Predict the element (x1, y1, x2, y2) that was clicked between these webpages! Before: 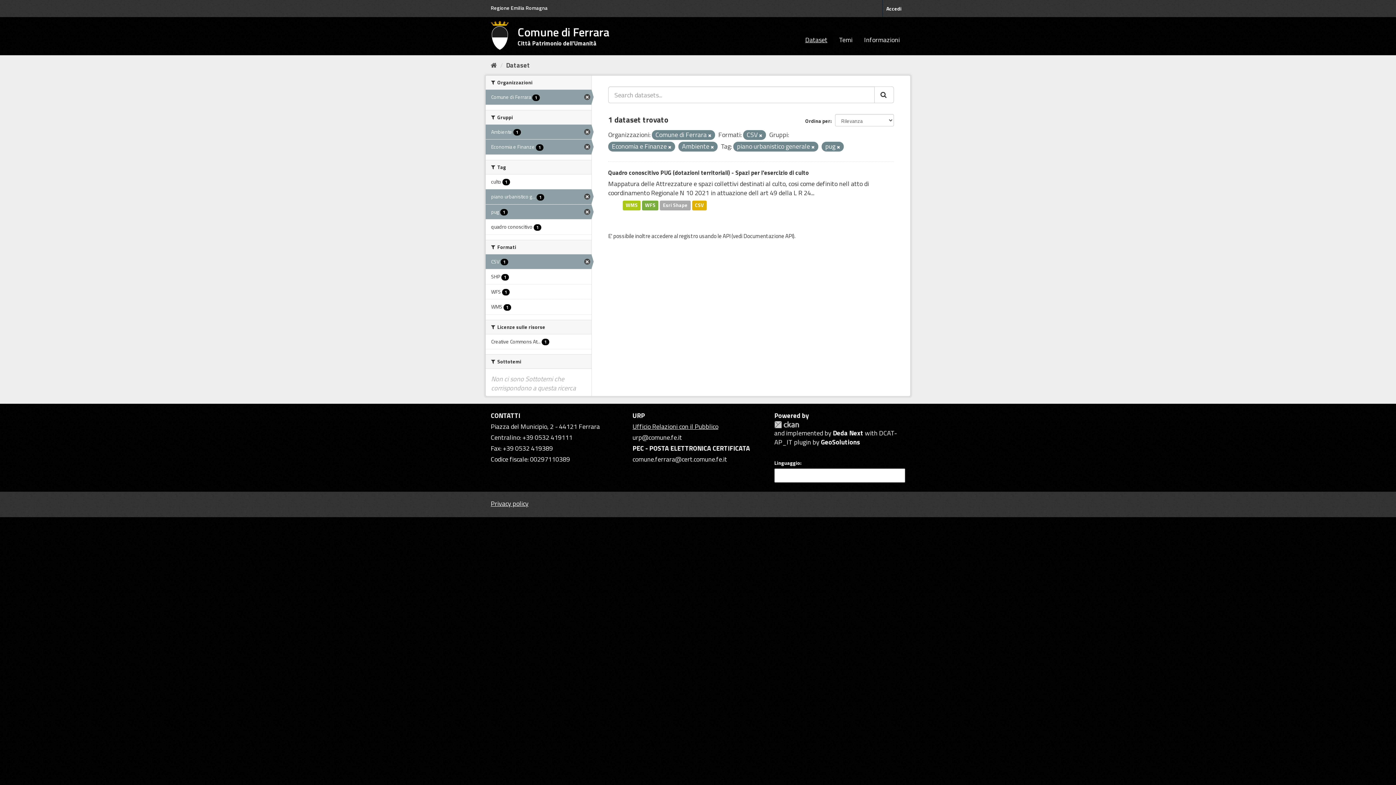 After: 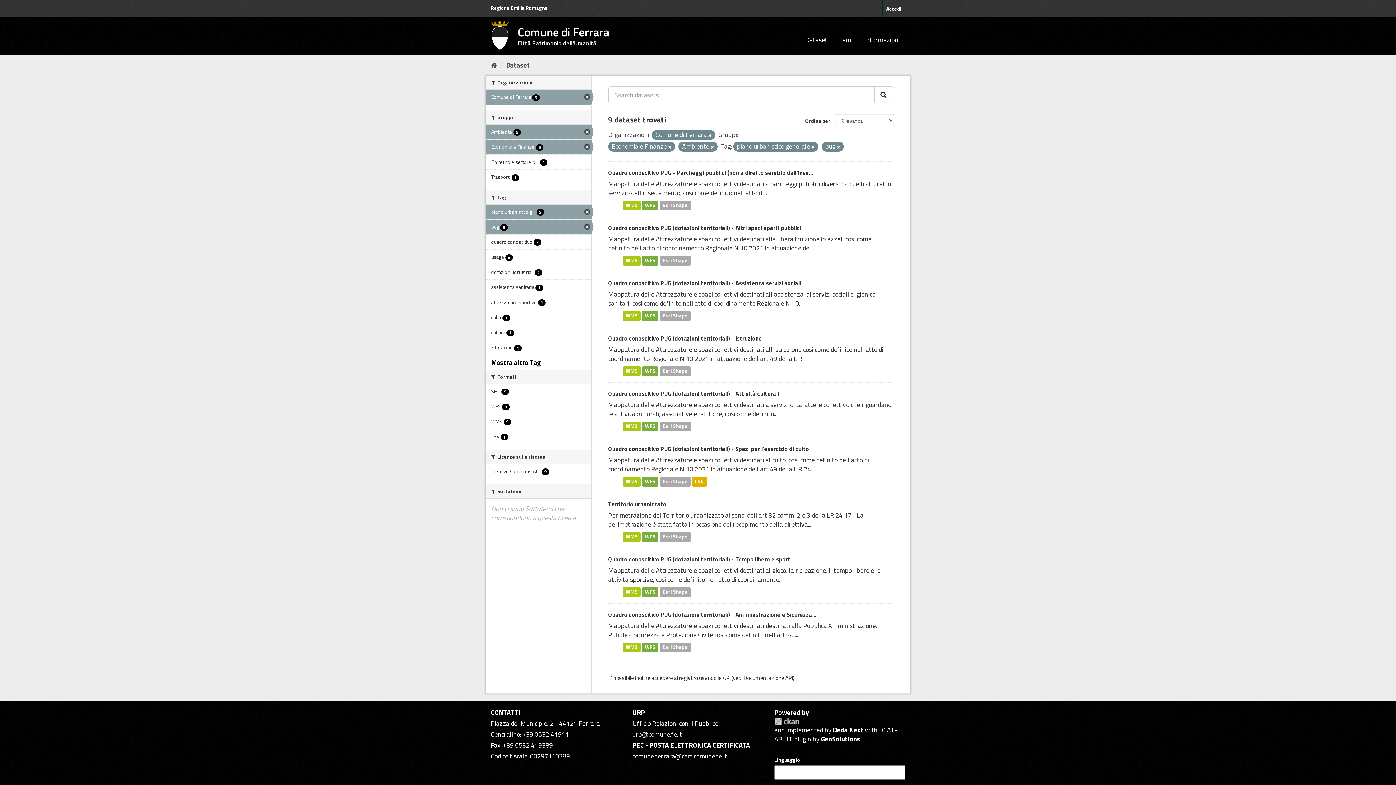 Action: bbox: (759, 132, 762, 138)